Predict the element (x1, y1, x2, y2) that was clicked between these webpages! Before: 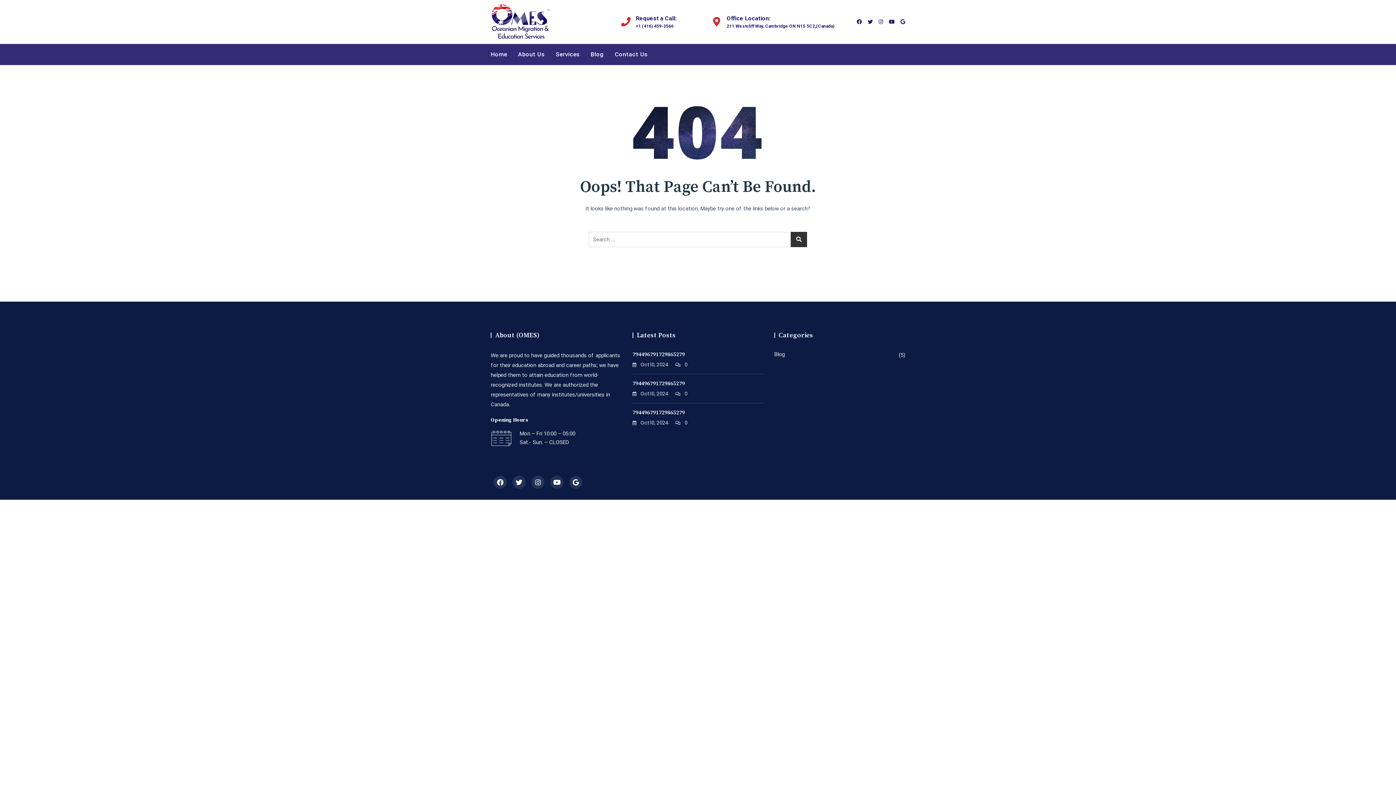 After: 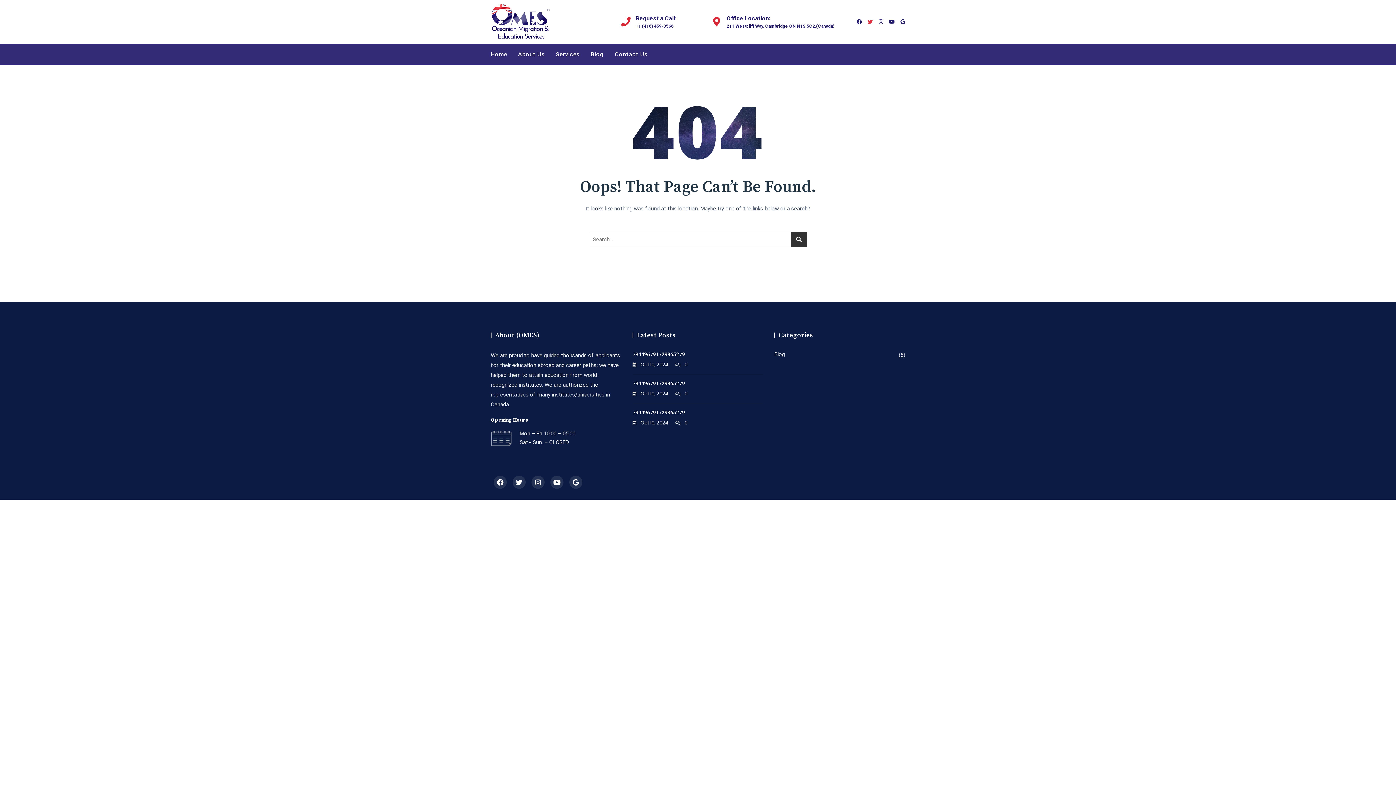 Action: bbox: (868, 19, 873, 24)